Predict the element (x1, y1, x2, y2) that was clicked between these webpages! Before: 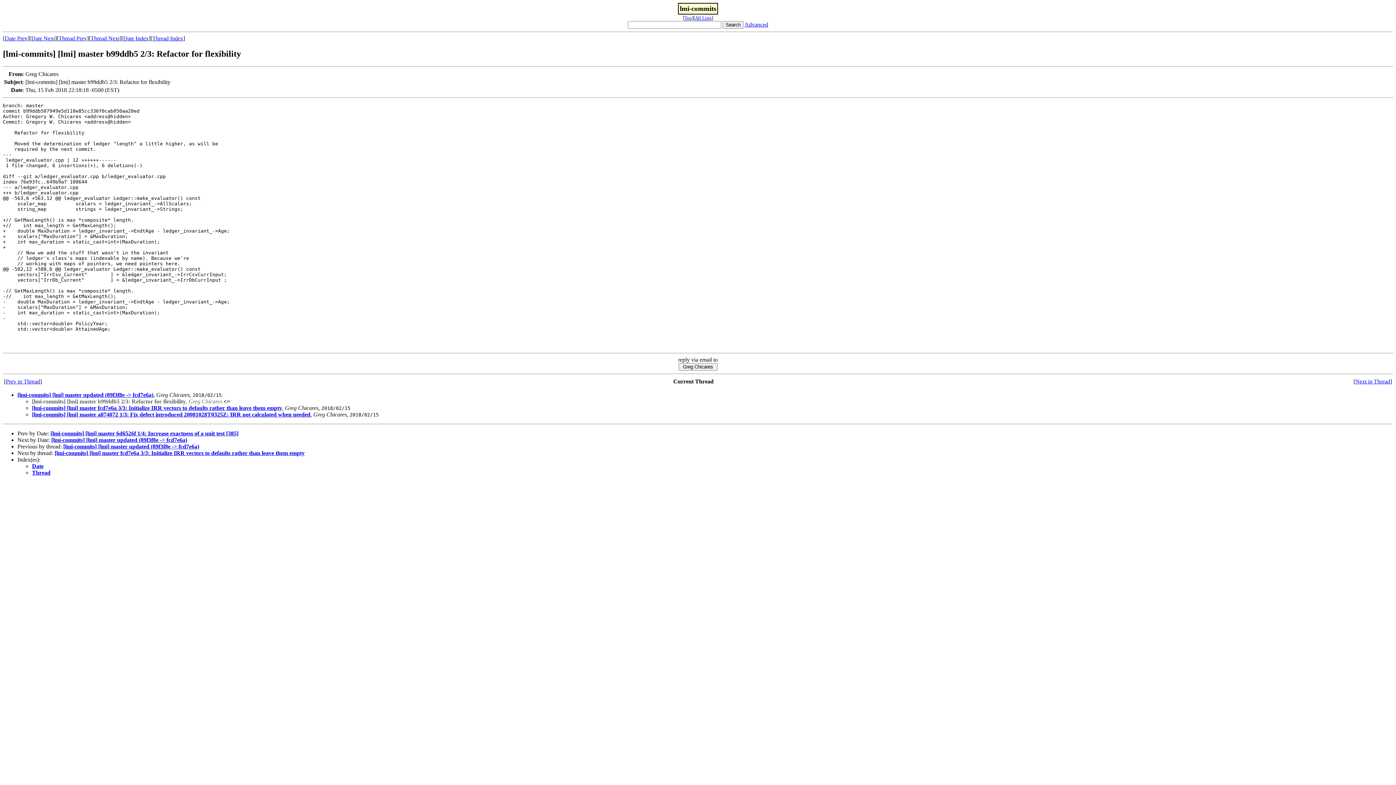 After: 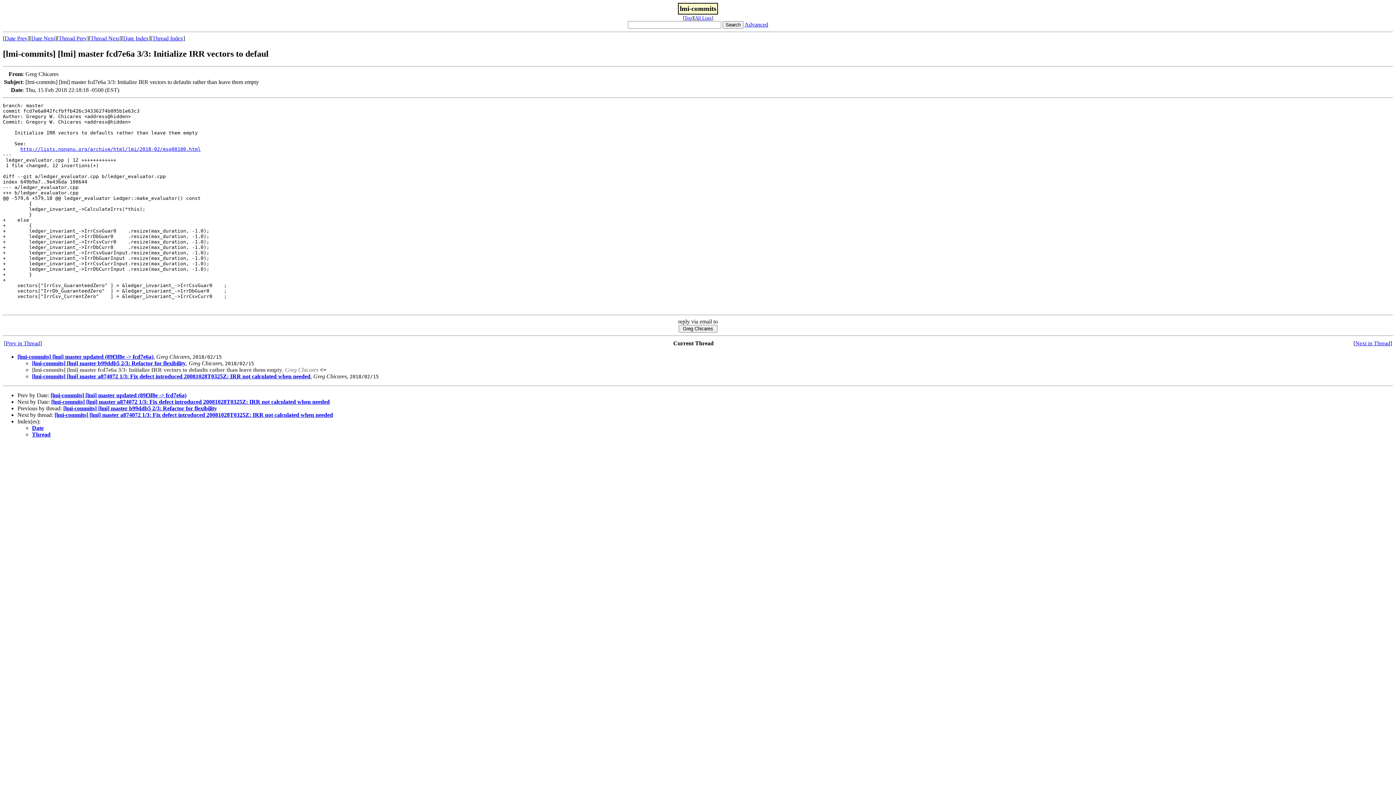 Action: bbox: (1355, 378, 1390, 384) label: Next in Thread